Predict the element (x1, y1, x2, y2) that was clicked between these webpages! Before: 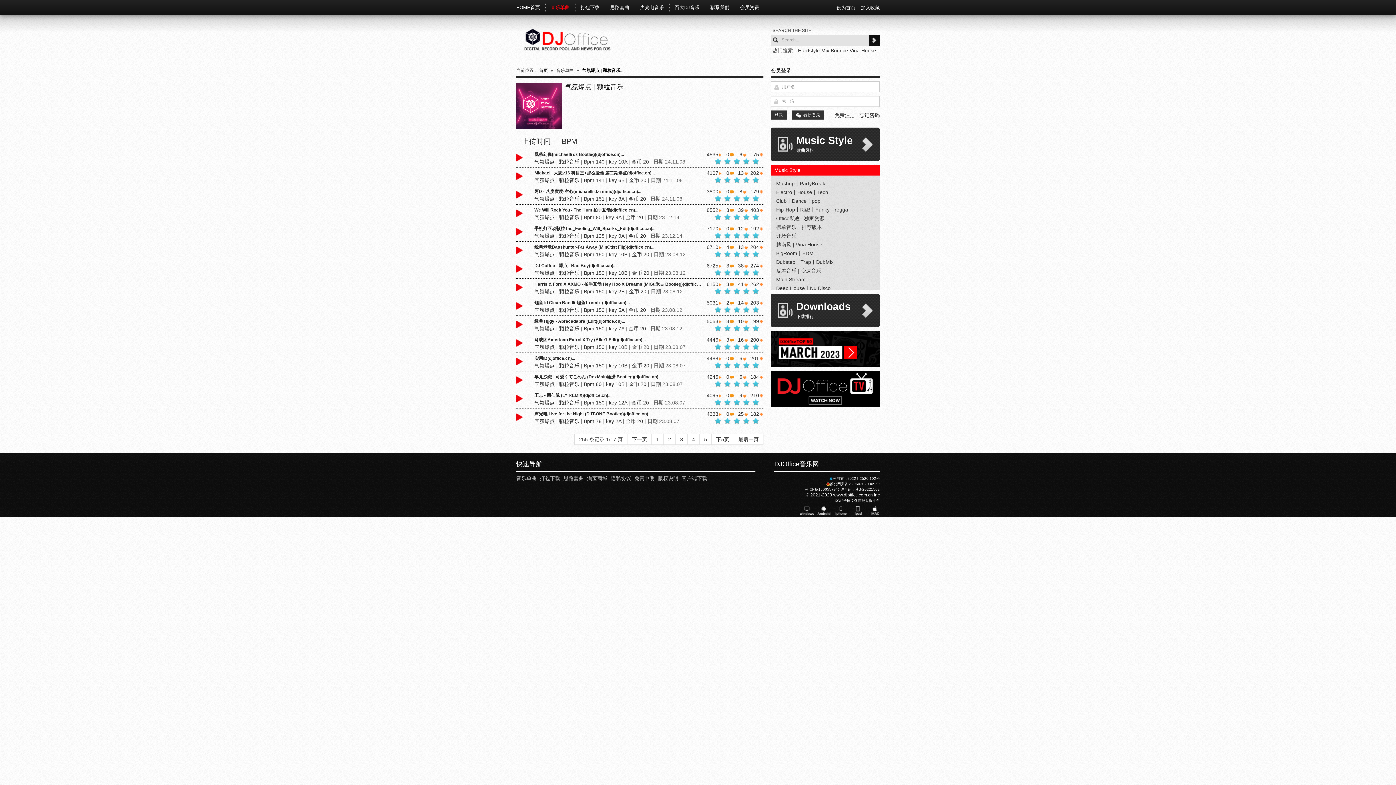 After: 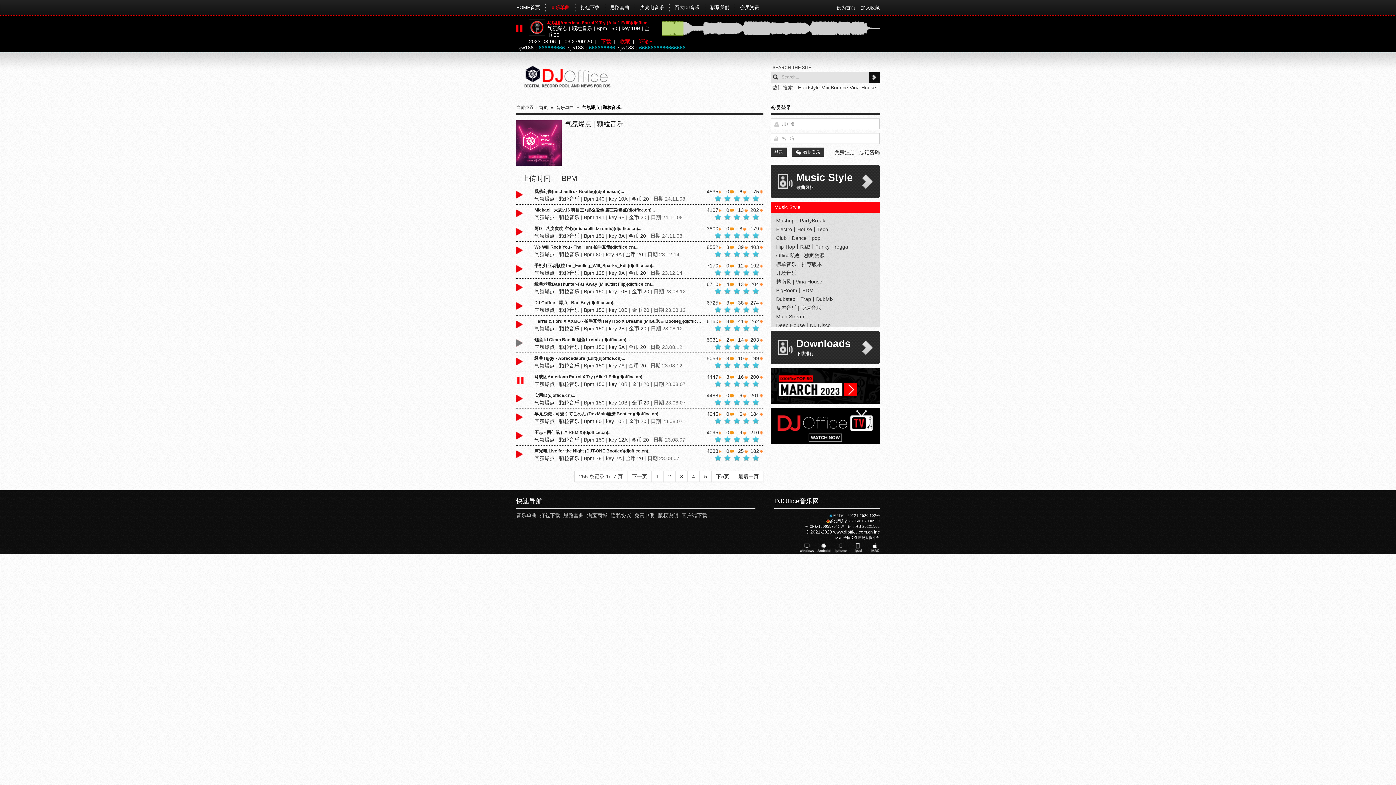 Action: bbox: (516, 338, 525, 348)